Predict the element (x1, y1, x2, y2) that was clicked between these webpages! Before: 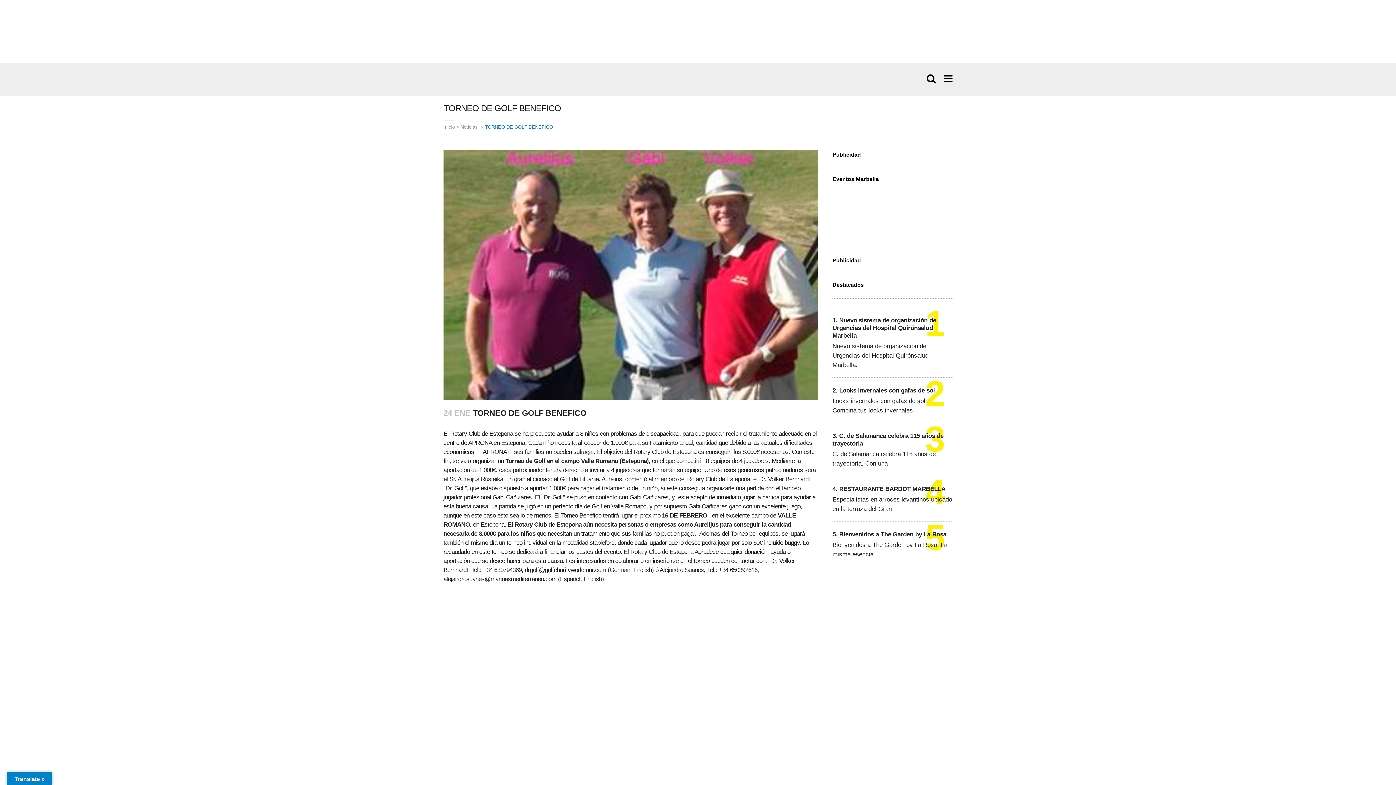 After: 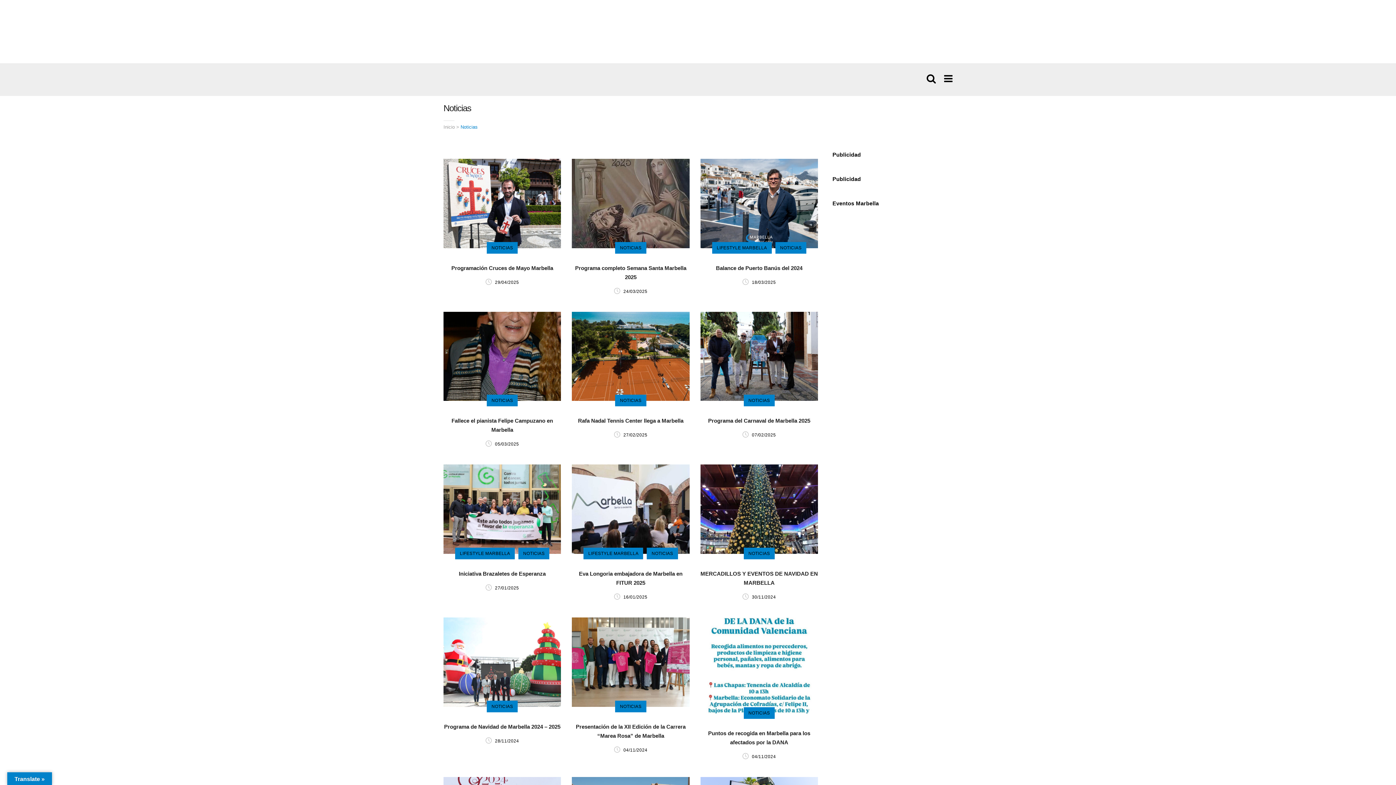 Action: label: Noticias bbox: (460, 124, 477, 129)